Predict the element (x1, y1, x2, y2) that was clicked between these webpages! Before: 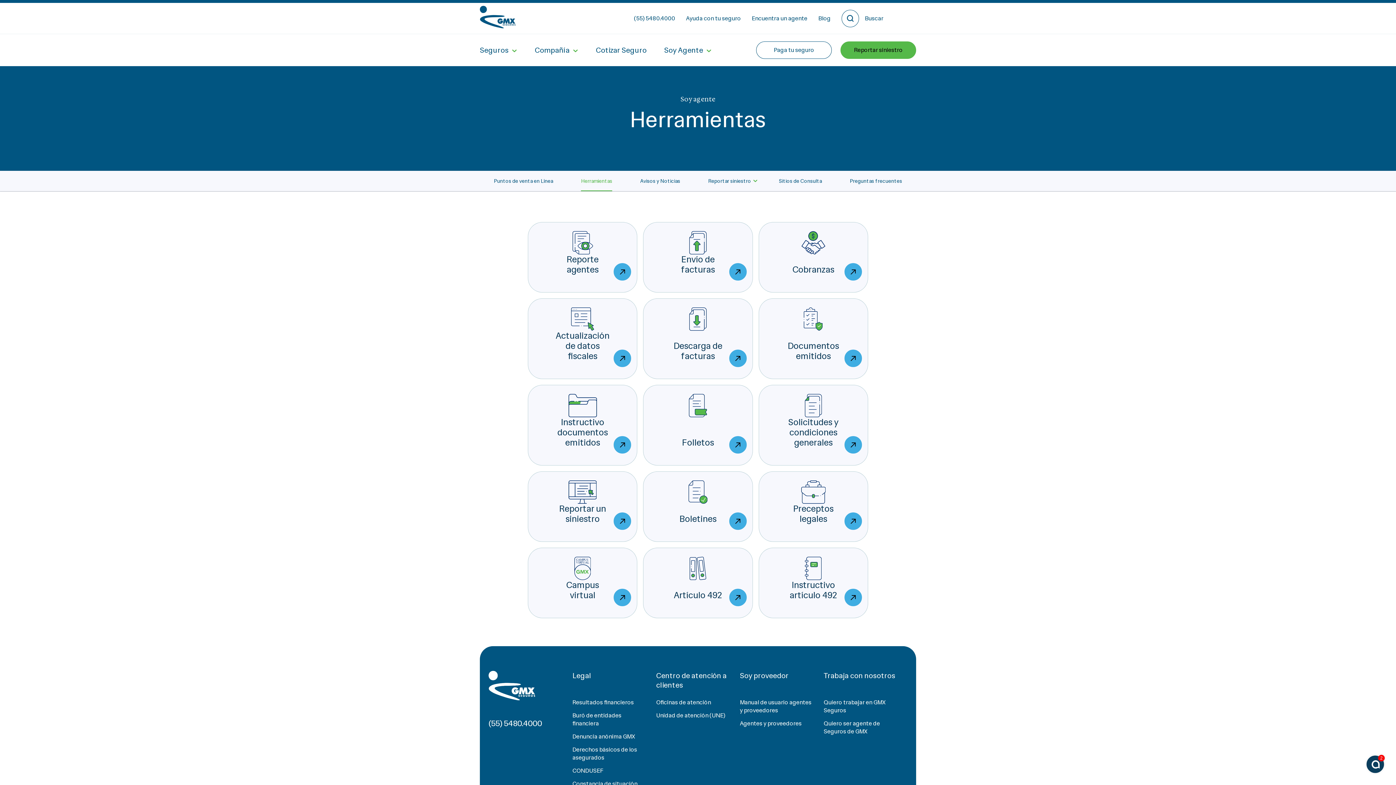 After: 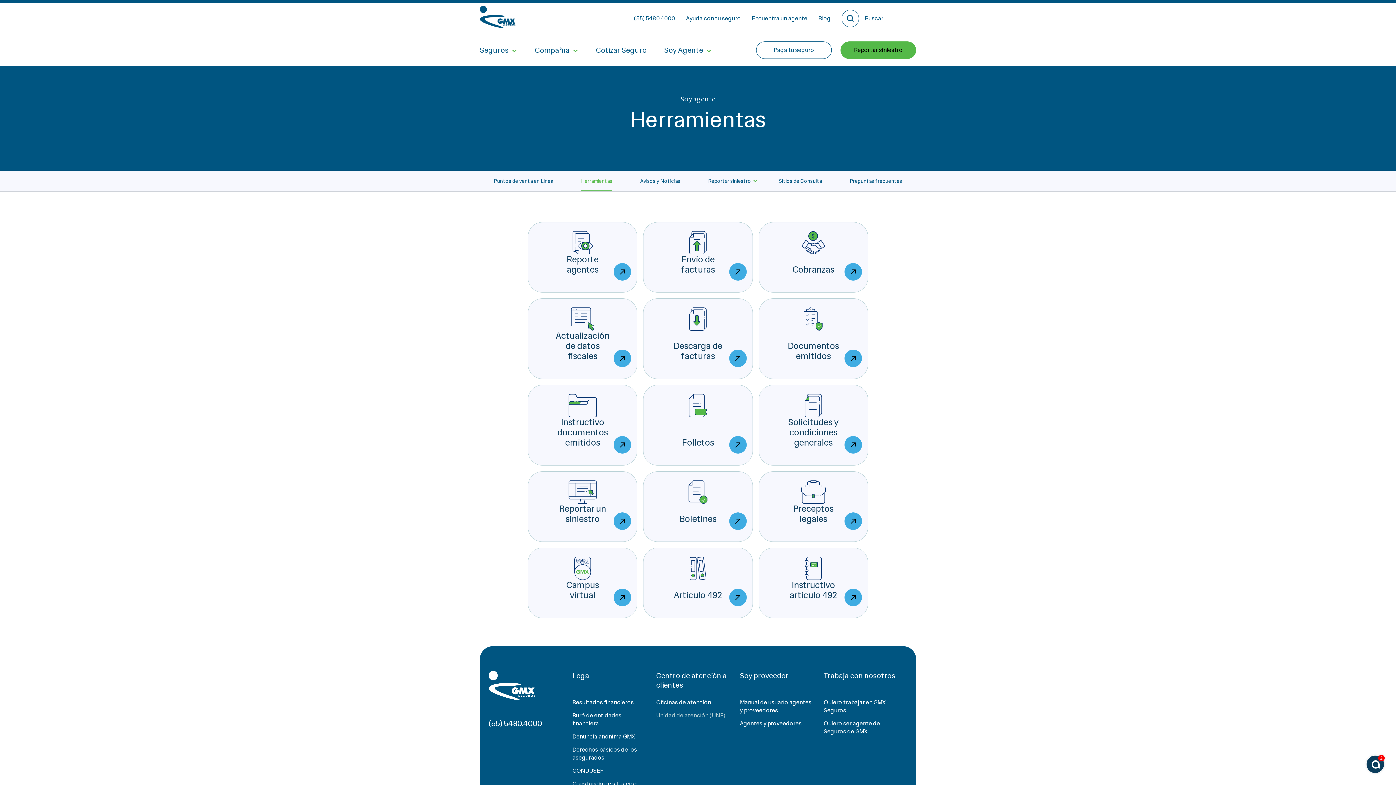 Action: label: Unidad de atención (UNE) bbox: (656, 712, 725, 719)